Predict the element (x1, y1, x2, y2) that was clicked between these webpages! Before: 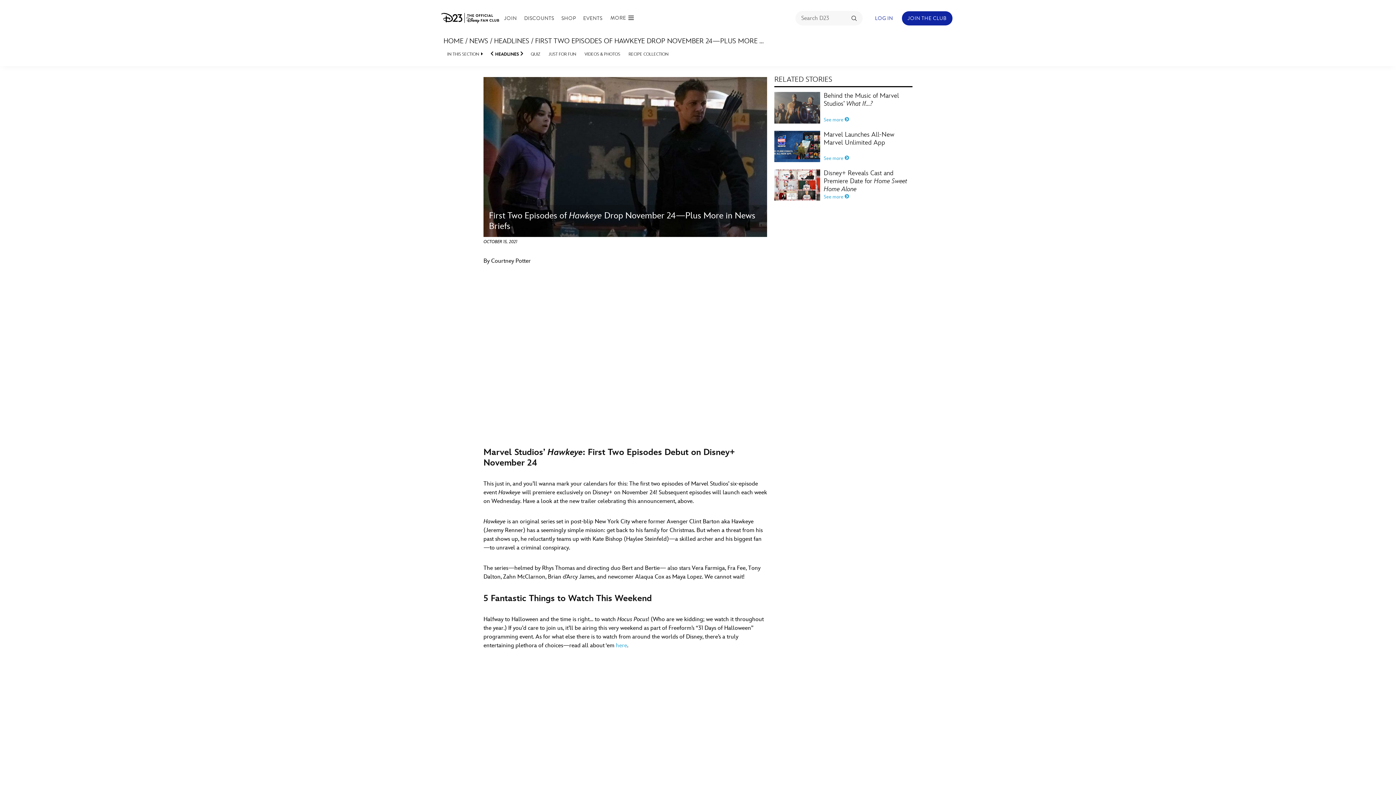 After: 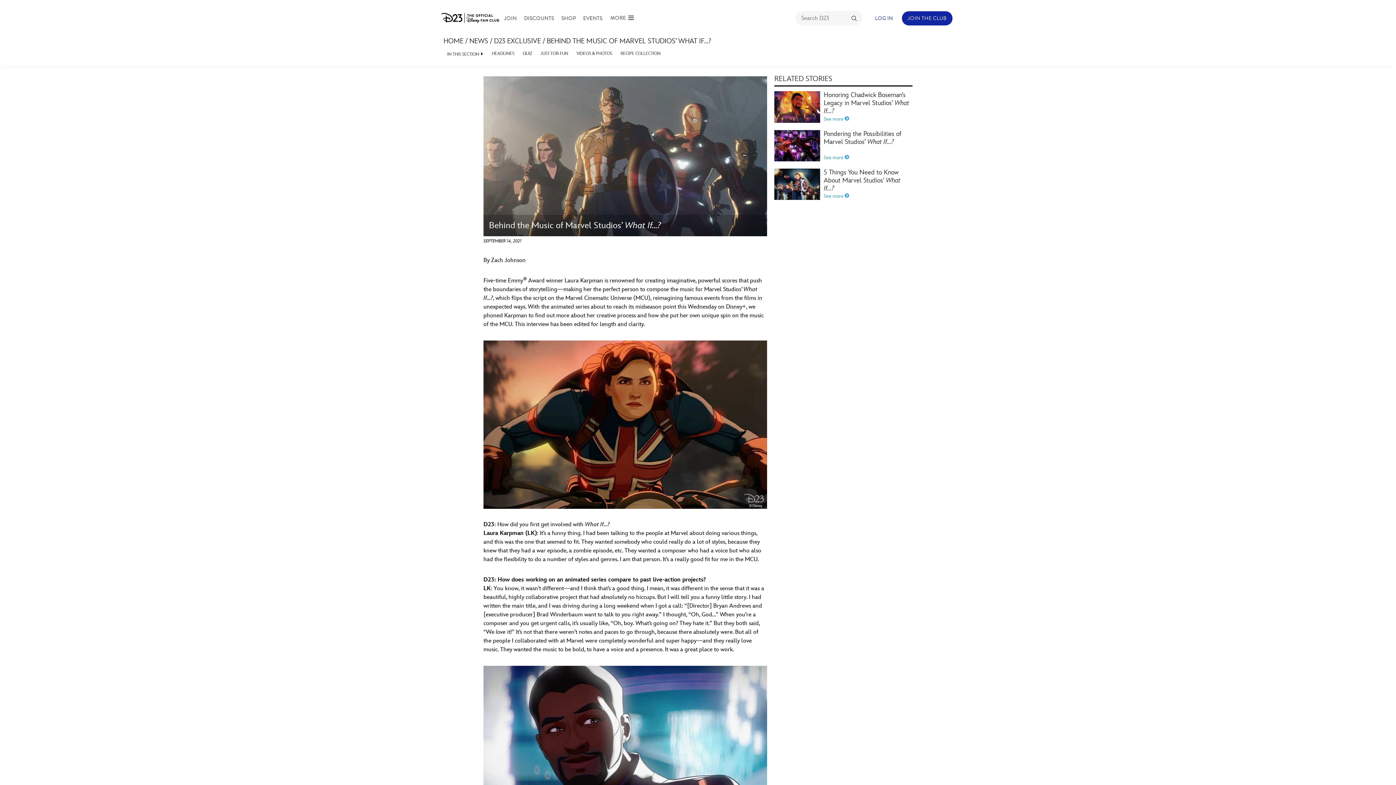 Action: bbox: (824, 116, 849, 123) label: See more 